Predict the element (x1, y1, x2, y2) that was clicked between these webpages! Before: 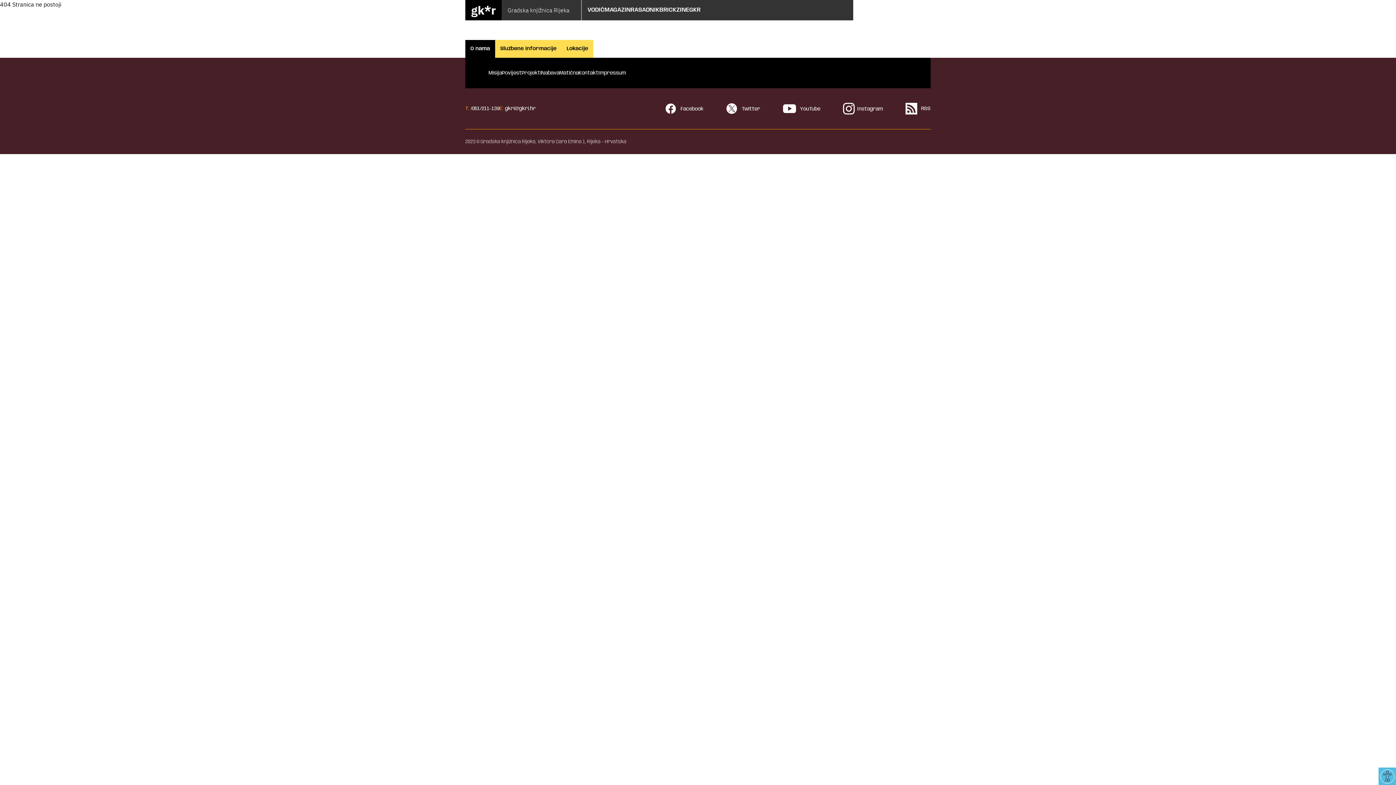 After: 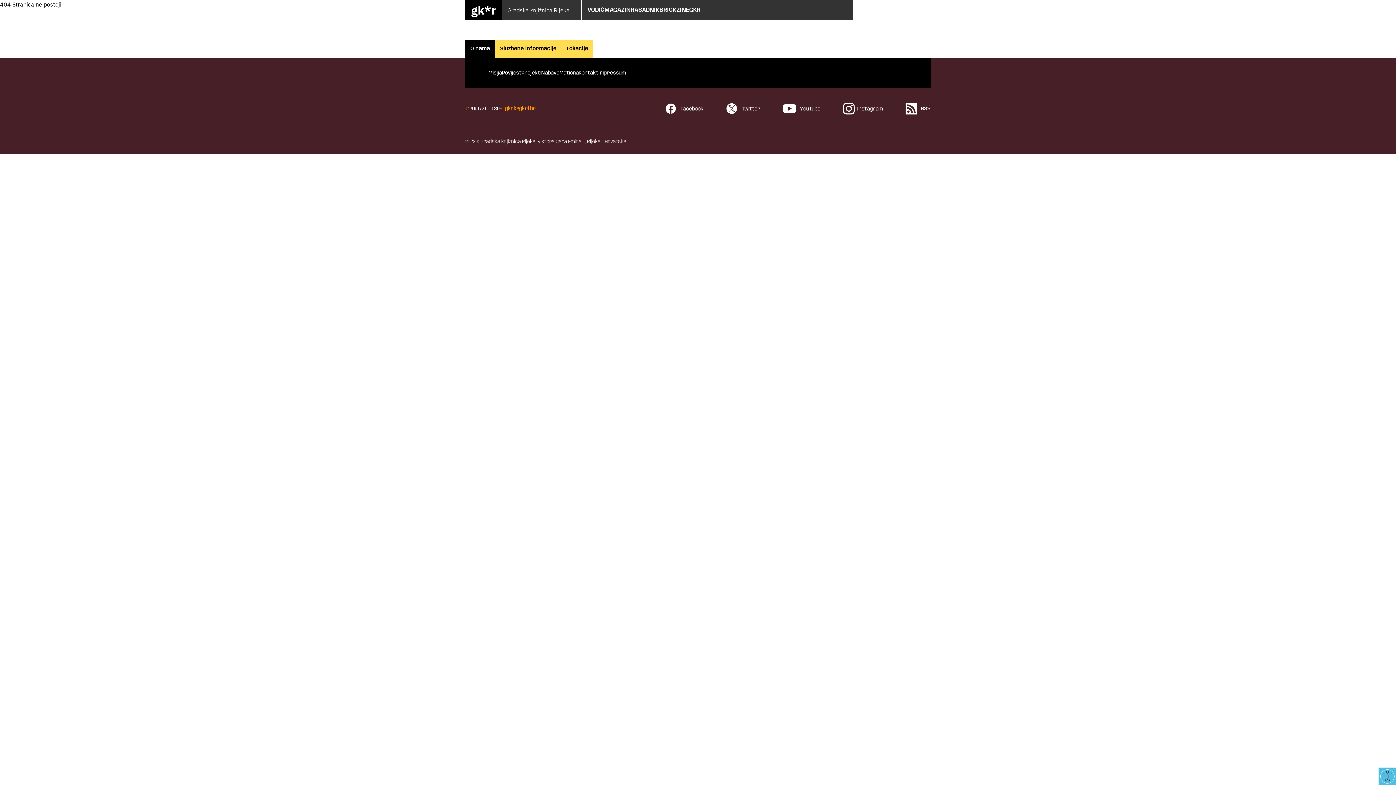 Action: bbox: (505, 106, 536, 111) label: gkri@gkri.hr